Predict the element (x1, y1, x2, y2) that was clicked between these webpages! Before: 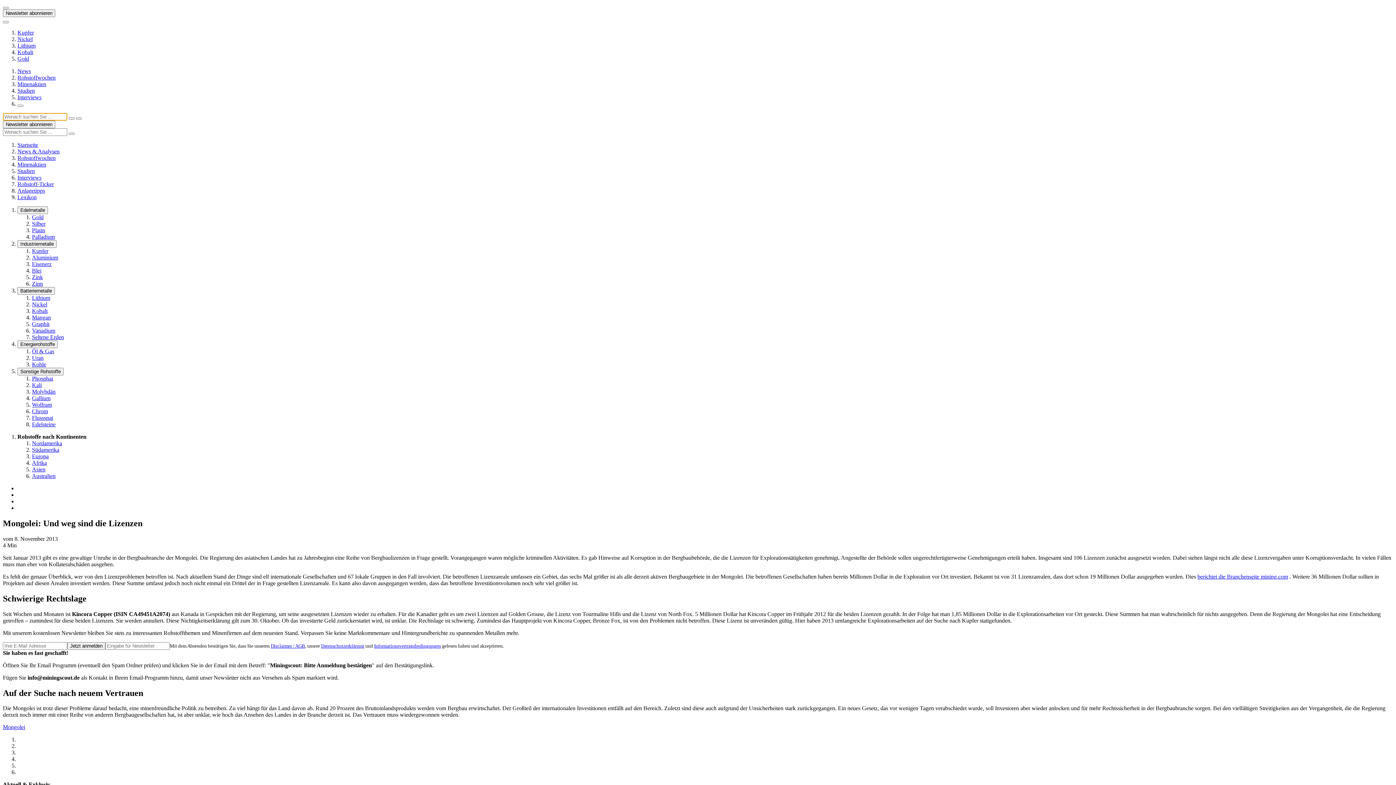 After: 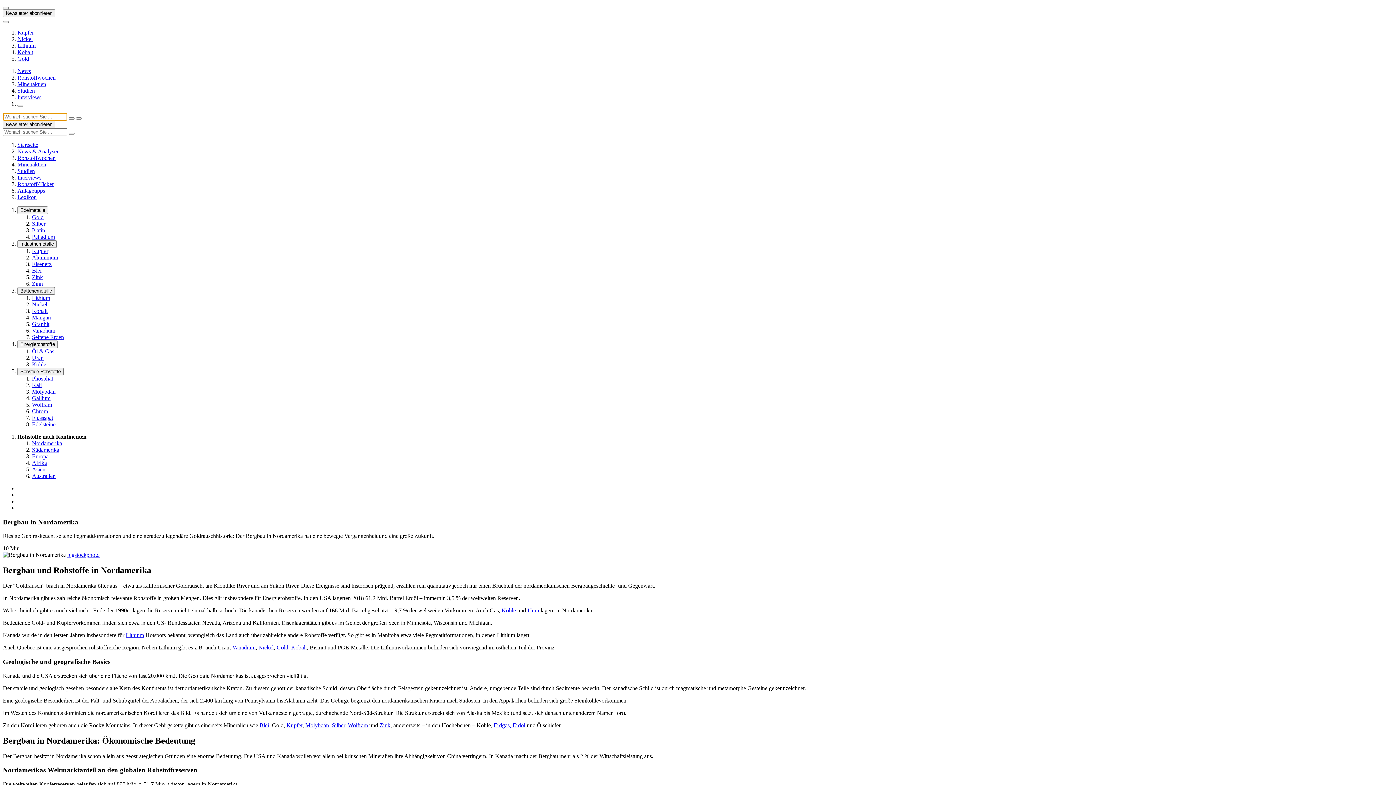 Action: label: Nordamerika bbox: (32, 440, 62, 446)